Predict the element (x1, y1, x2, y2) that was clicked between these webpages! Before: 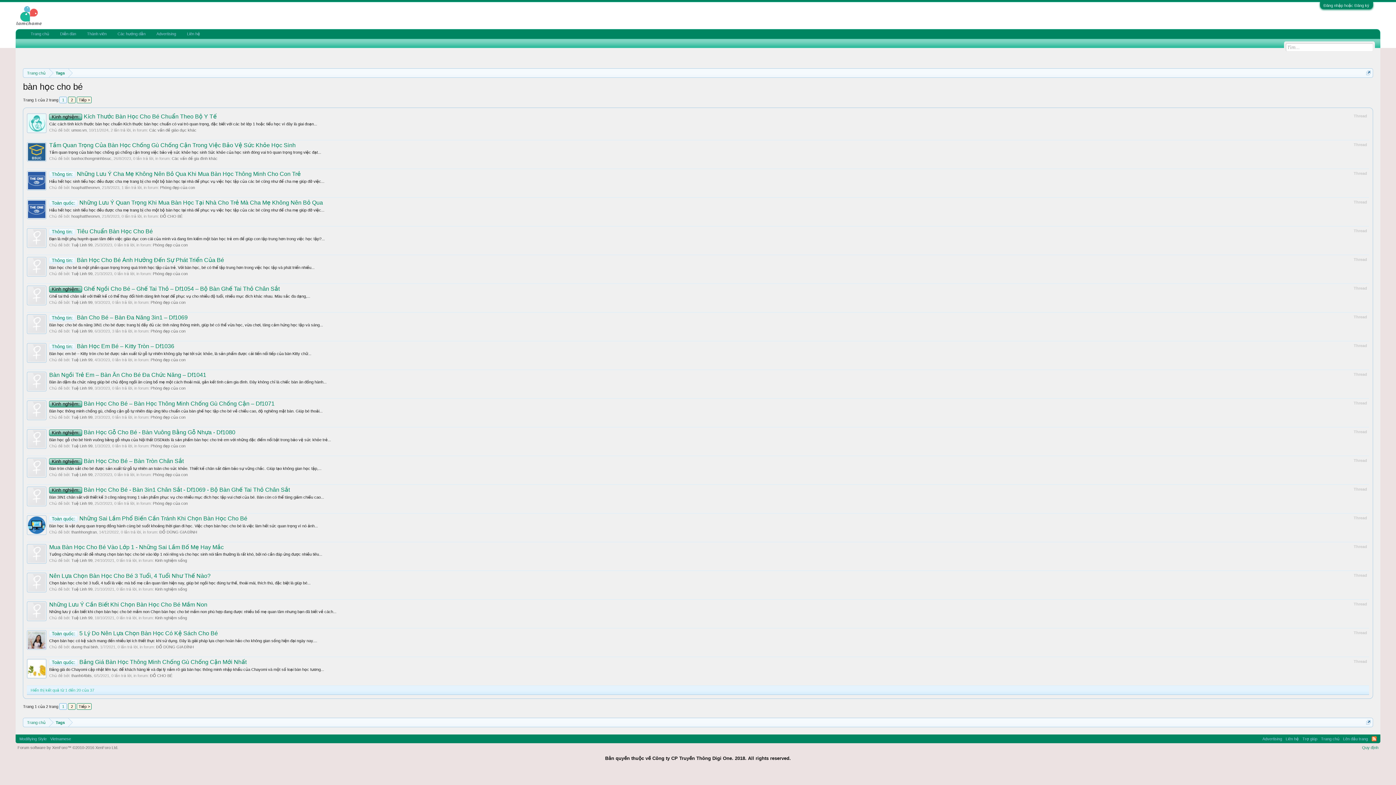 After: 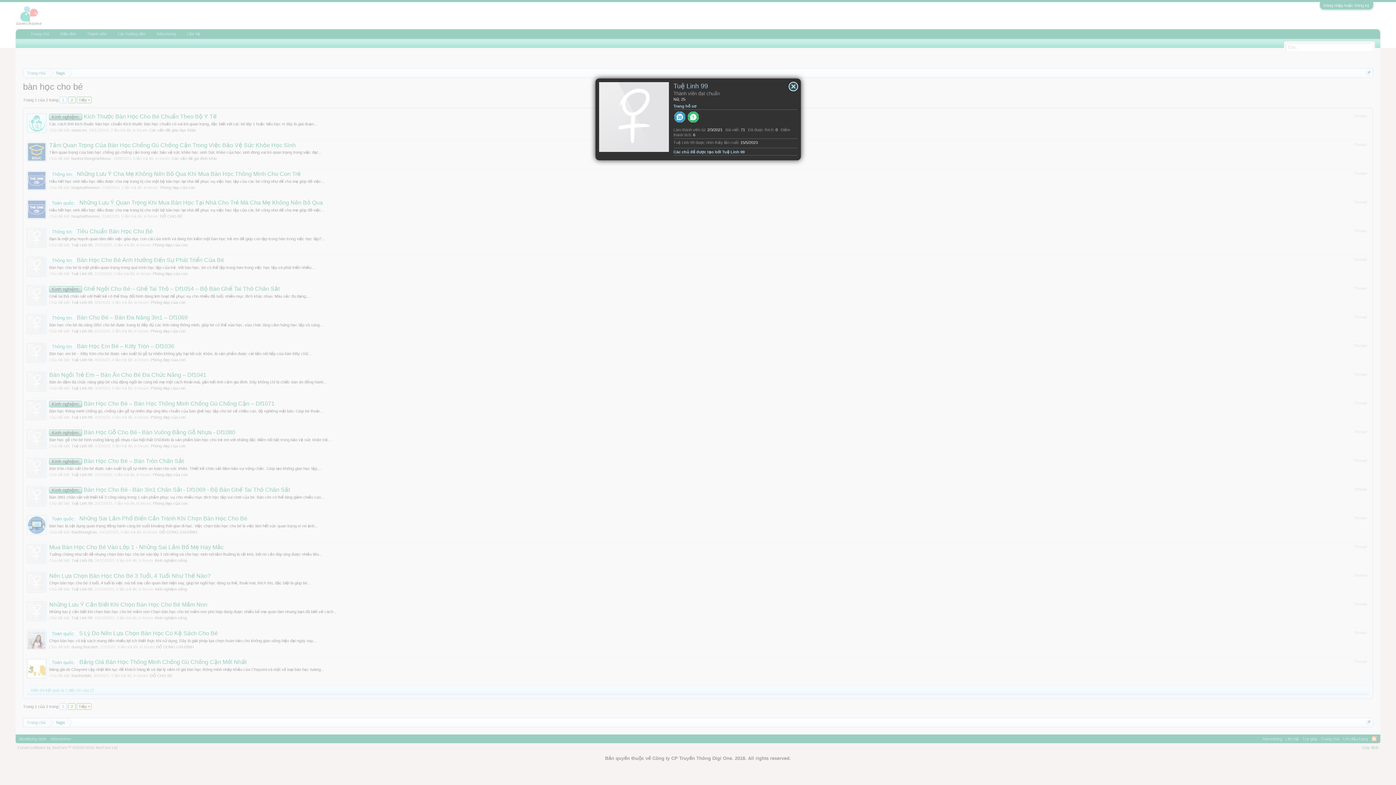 Action: label: Tuệ Linh 99 bbox: (71, 386, 92, 390)